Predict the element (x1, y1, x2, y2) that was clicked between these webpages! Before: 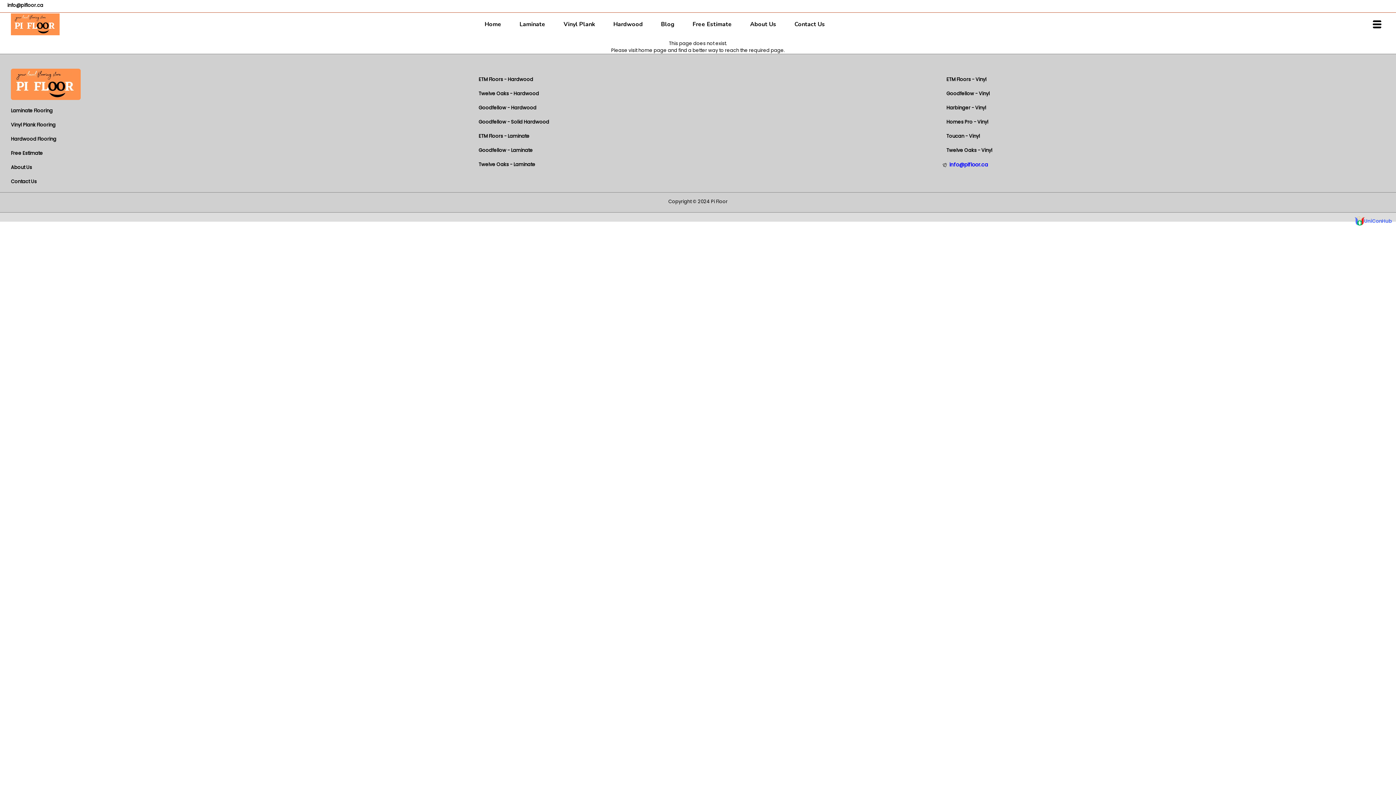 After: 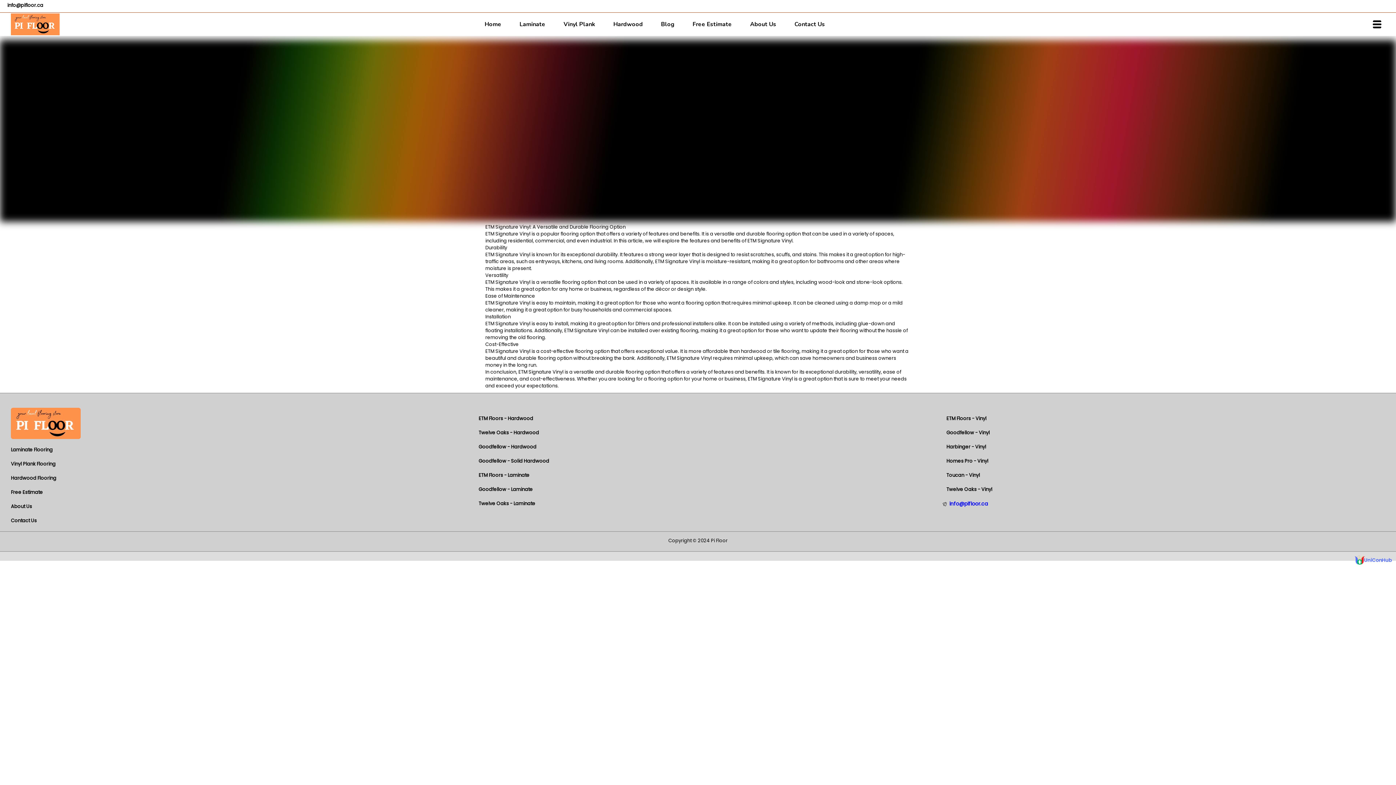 Action: bbox: (943, 74, 995, 84) label: ETM Floors - Vinyl